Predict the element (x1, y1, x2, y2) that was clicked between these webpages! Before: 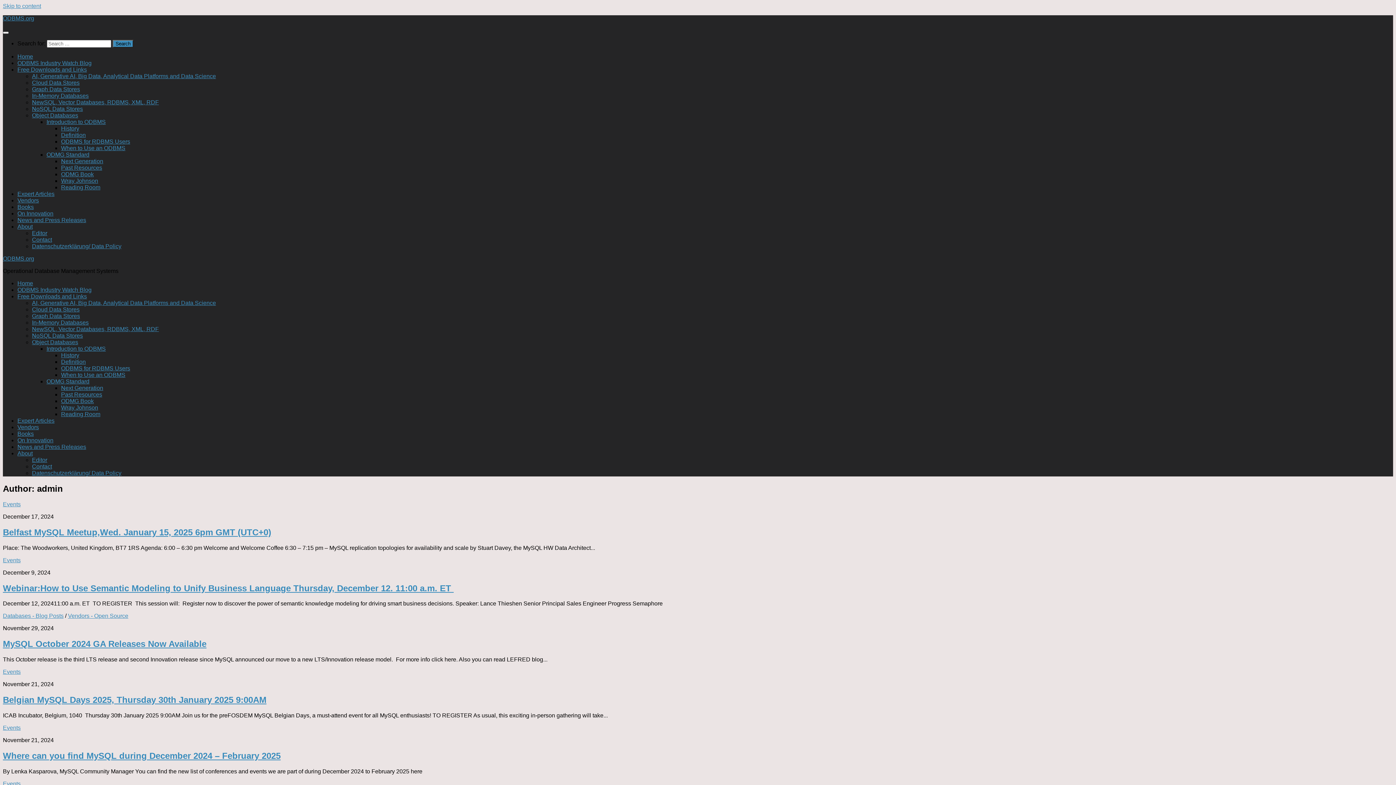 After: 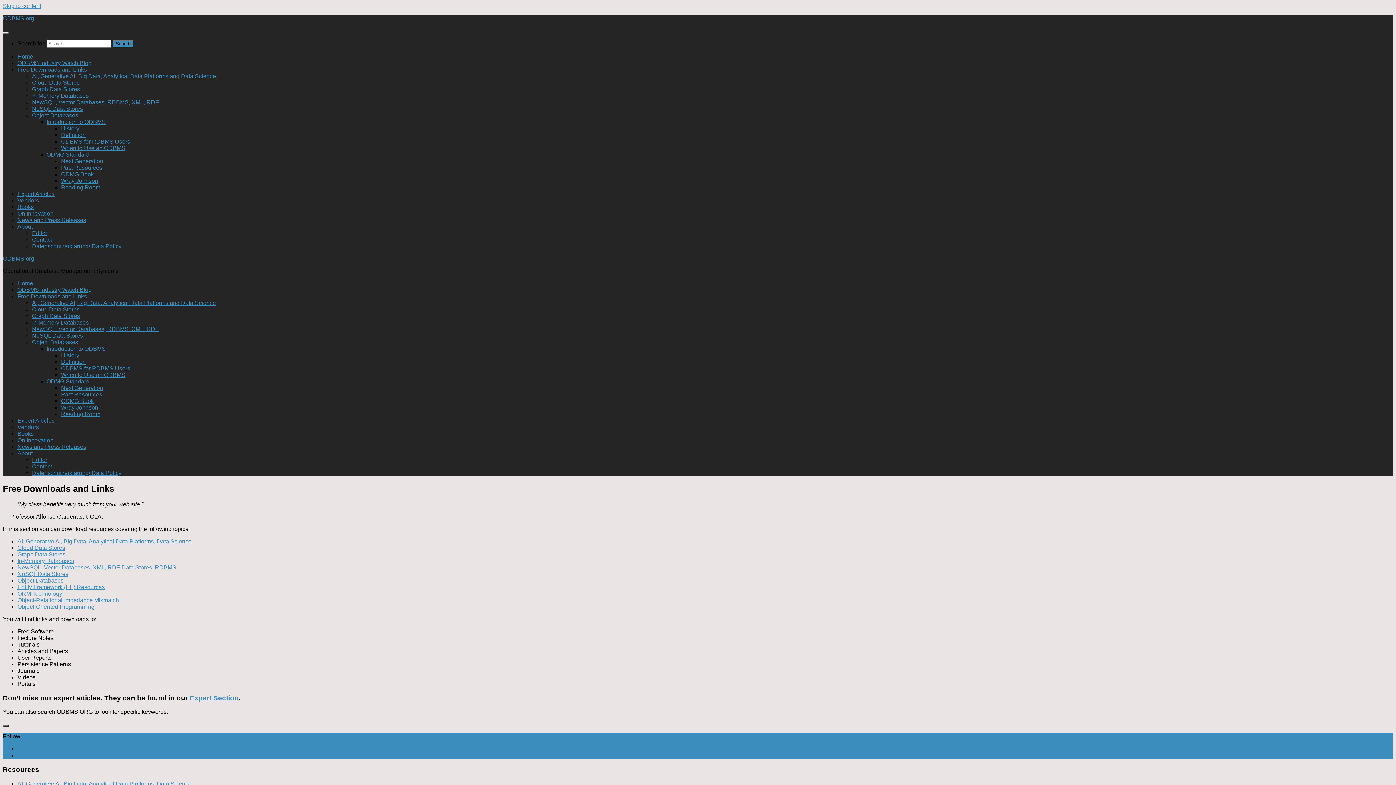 Action: bbox: (17, 66, 86, 72) label: Free Downloads and Links